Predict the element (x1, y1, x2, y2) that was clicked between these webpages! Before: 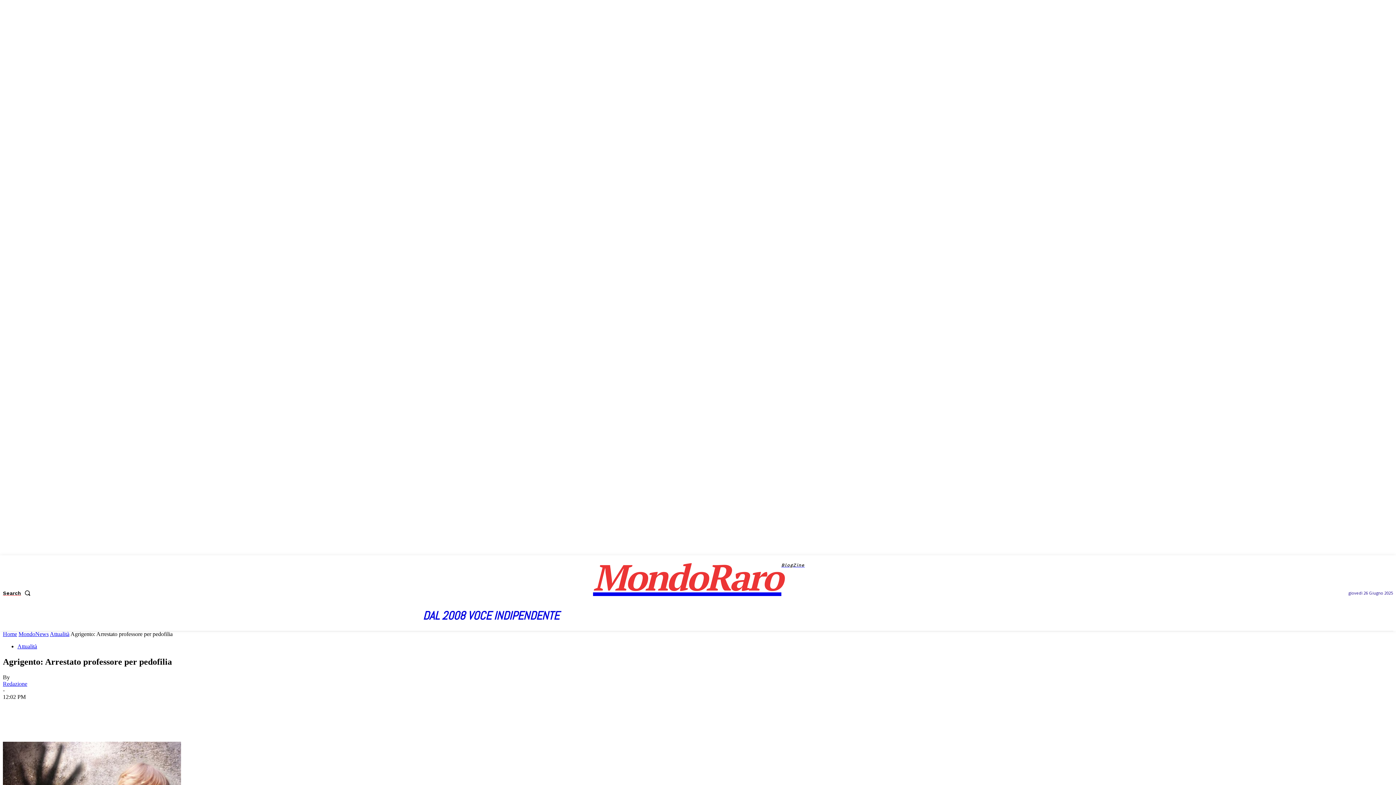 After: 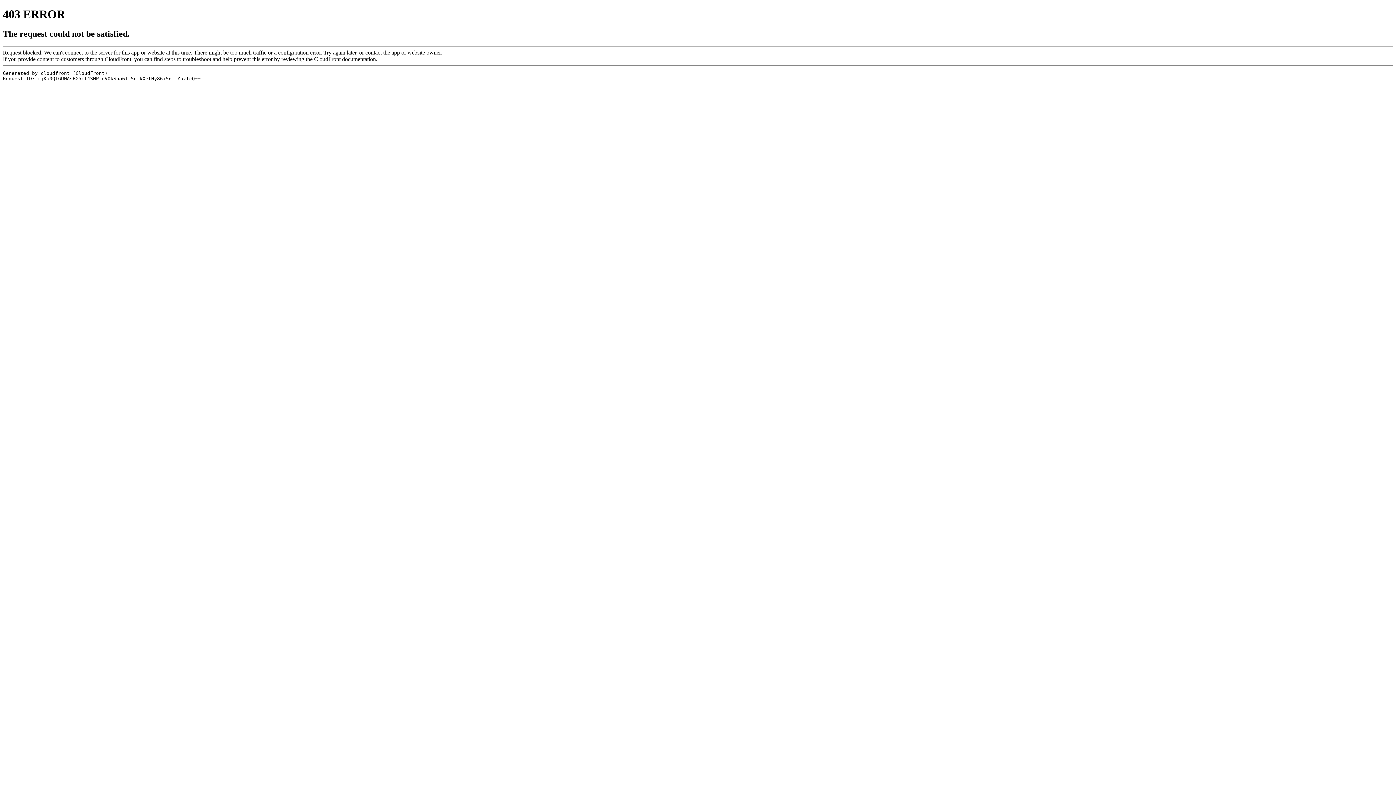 Action: bbox: (473, 713, 497, 728)